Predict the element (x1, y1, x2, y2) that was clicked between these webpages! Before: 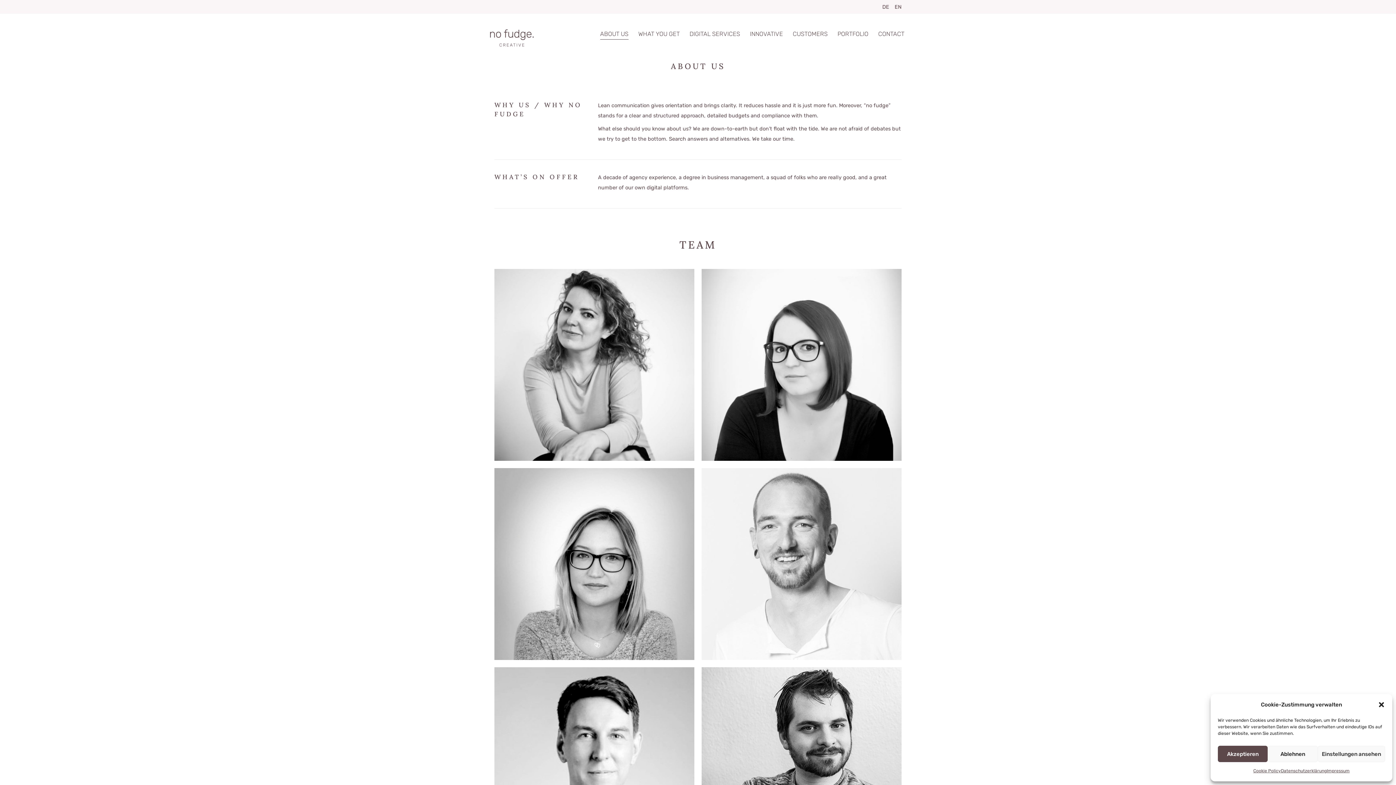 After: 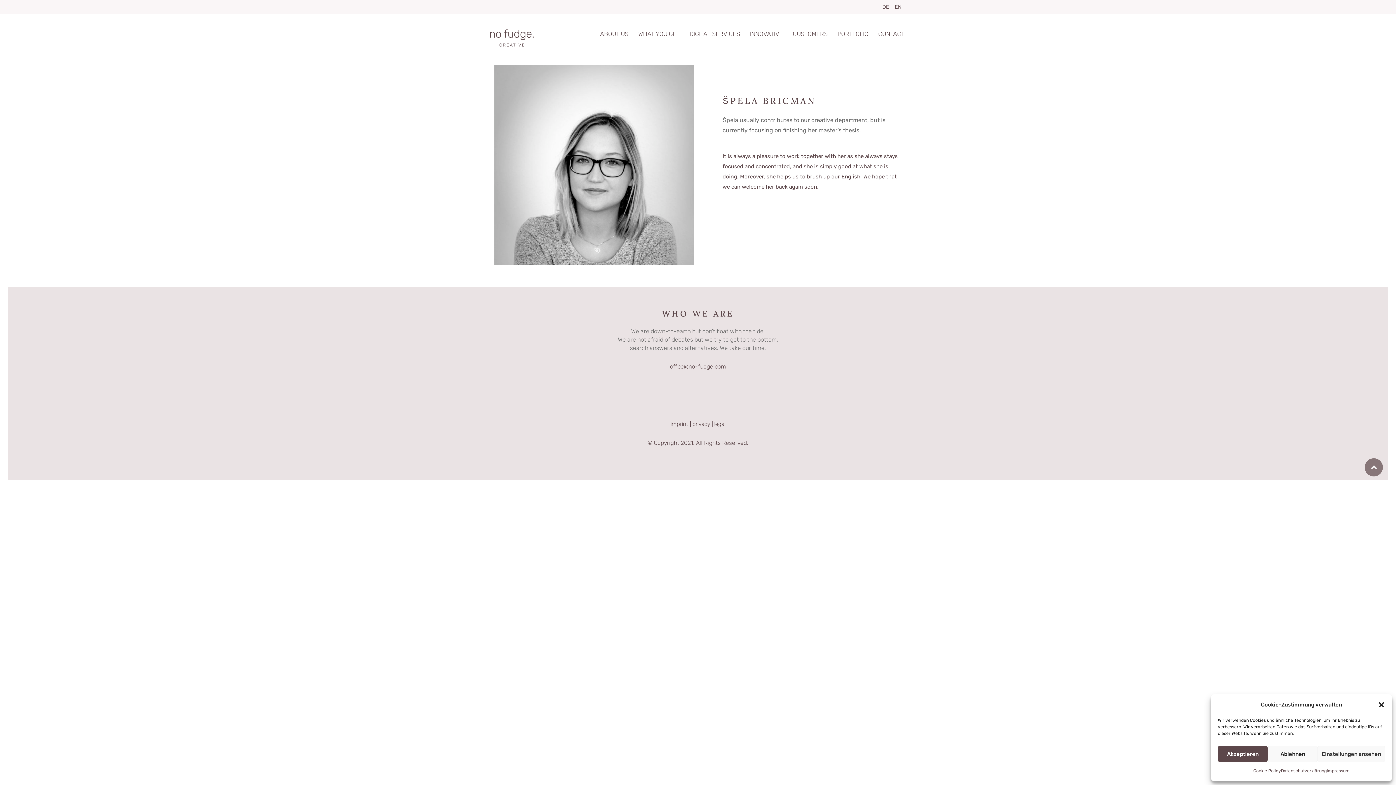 Action: bbox: (515, 632, 588, 642) label: UX, UI Design, Graphic Design